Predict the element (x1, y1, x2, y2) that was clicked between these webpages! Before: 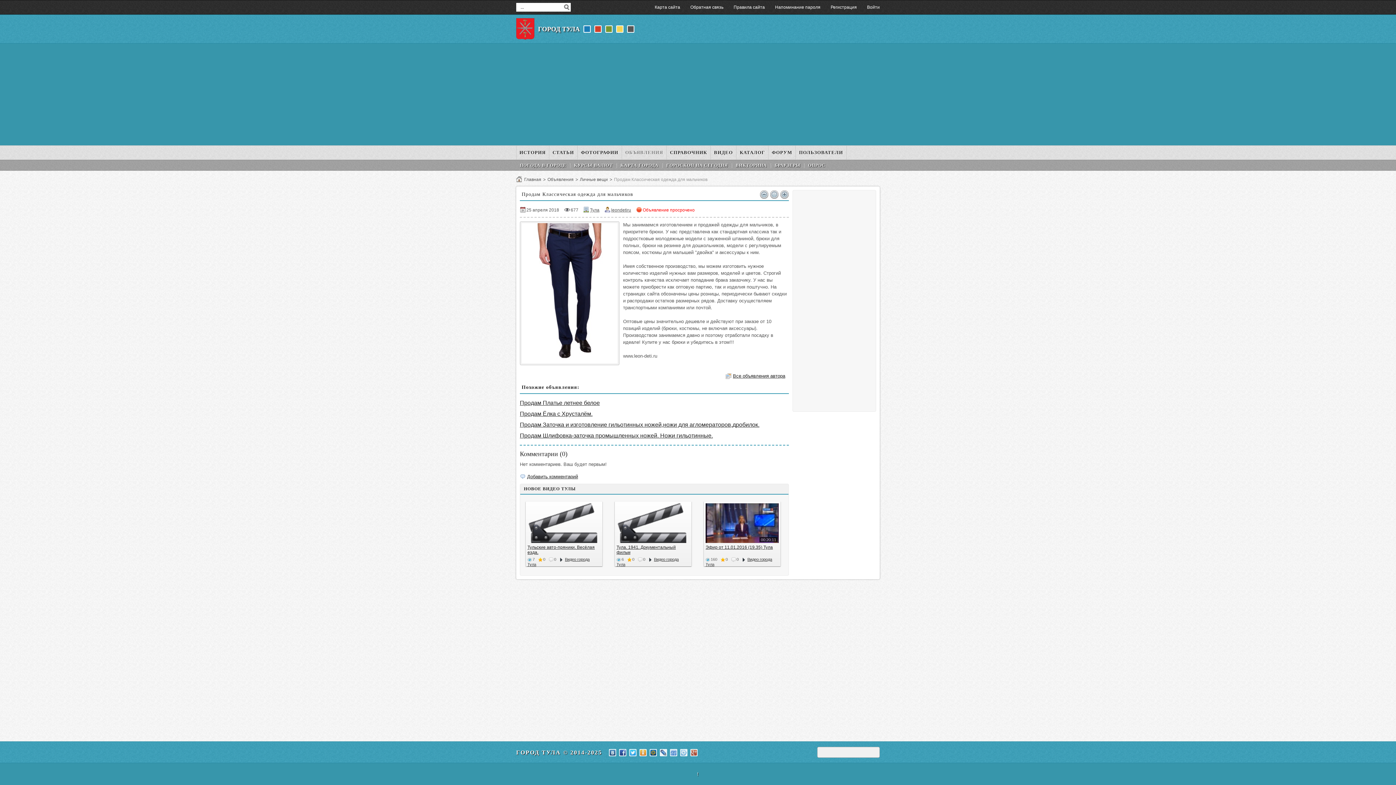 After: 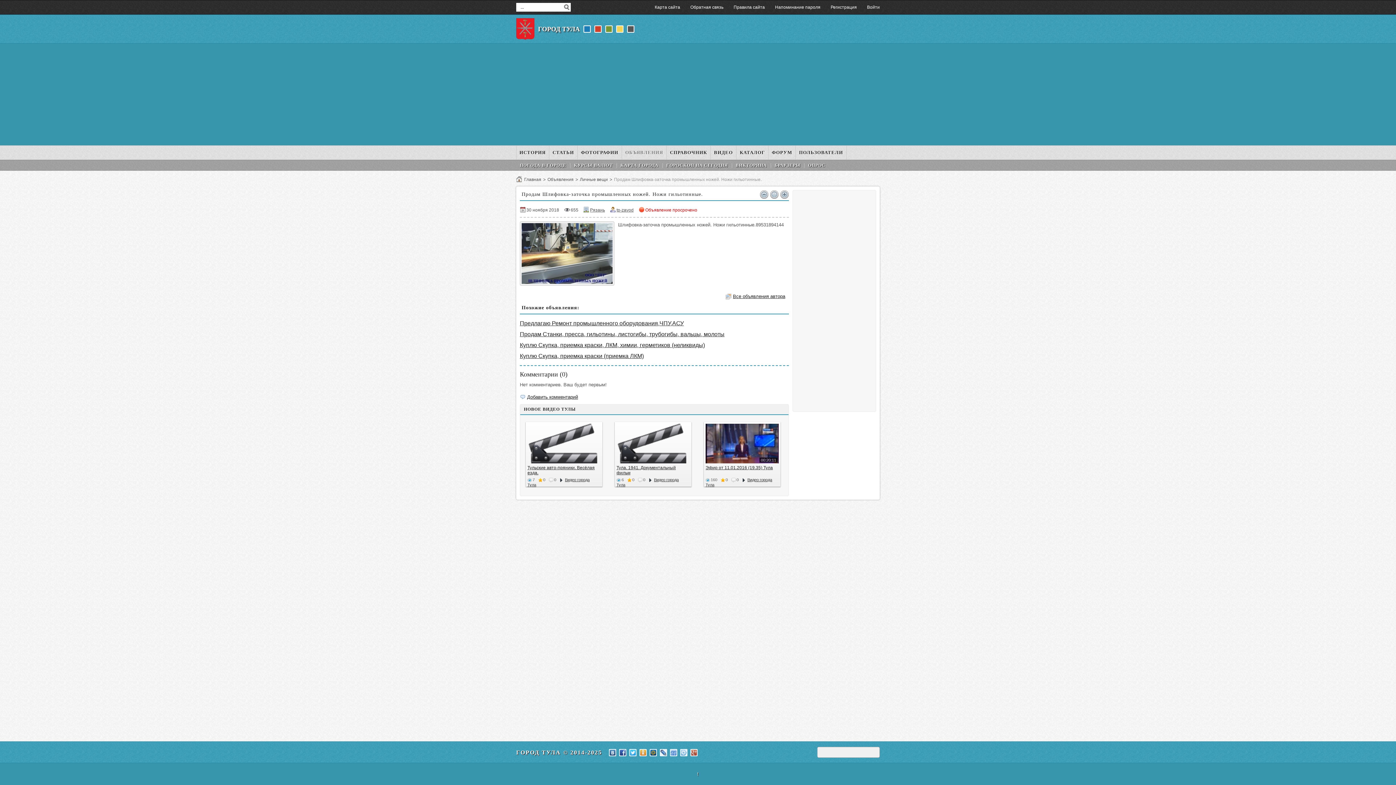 Action: label: Продам Шлифовка-заточка промышленных ножей. Ножи гильотинные. bbox: (520, 432, 713, 438)